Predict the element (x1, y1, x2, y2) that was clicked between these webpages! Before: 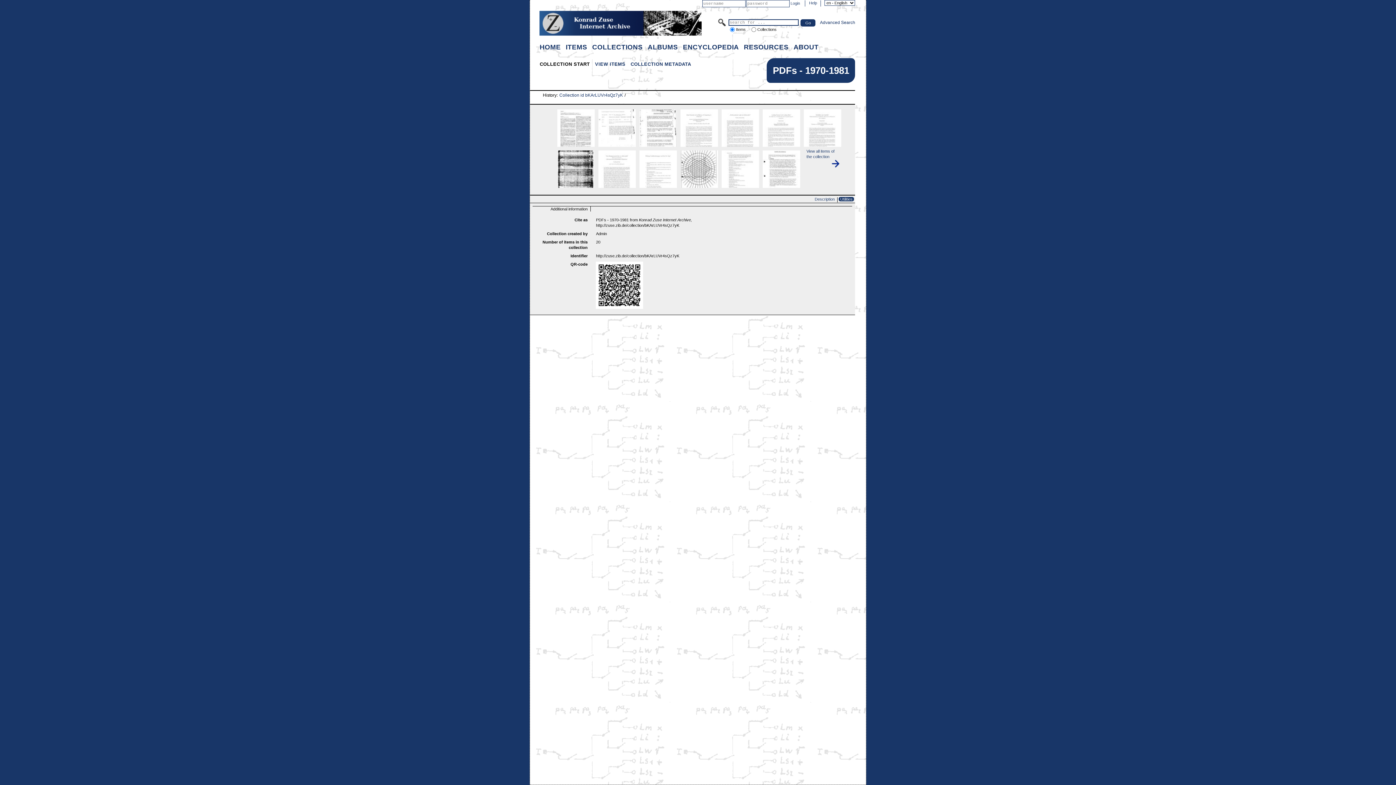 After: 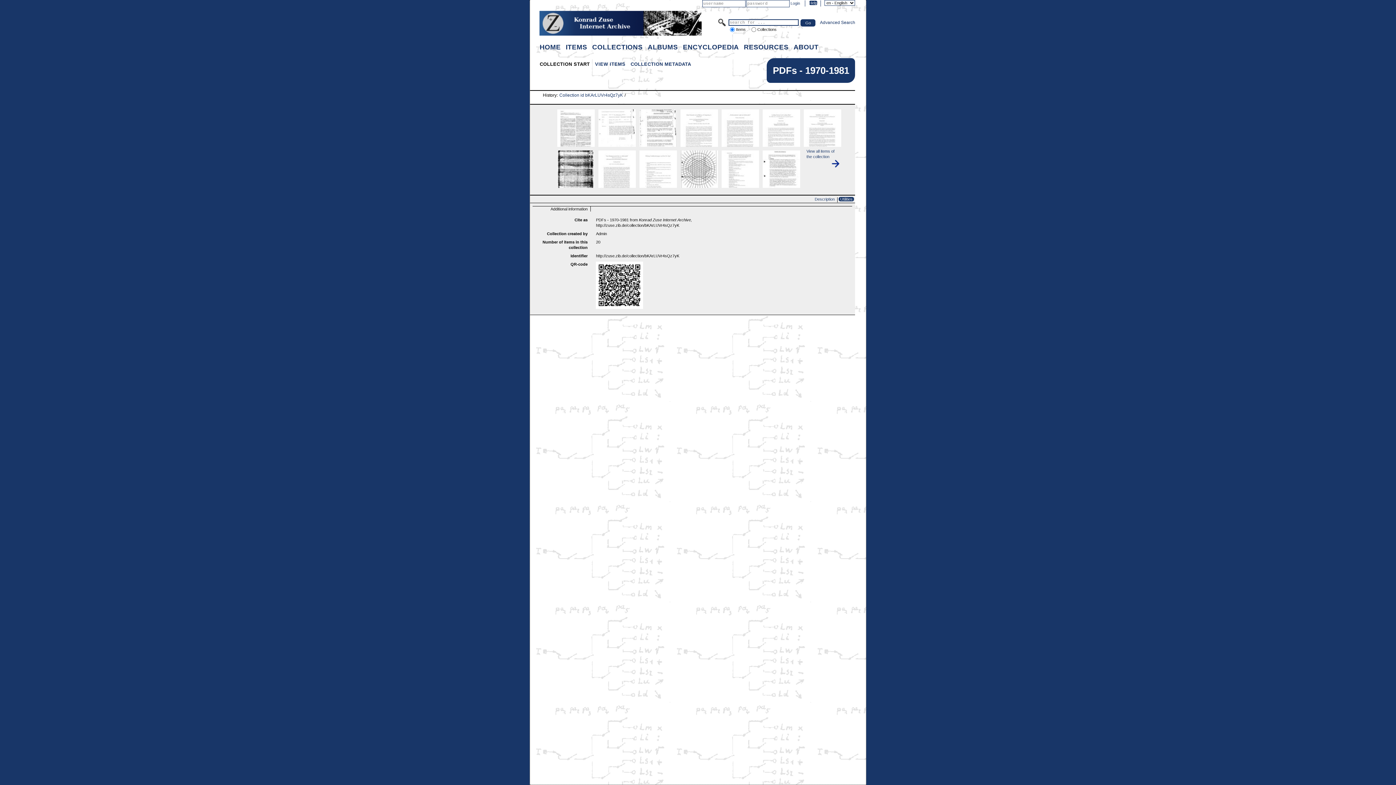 Action: label: Help bbox: (809, 0, 817, 5)